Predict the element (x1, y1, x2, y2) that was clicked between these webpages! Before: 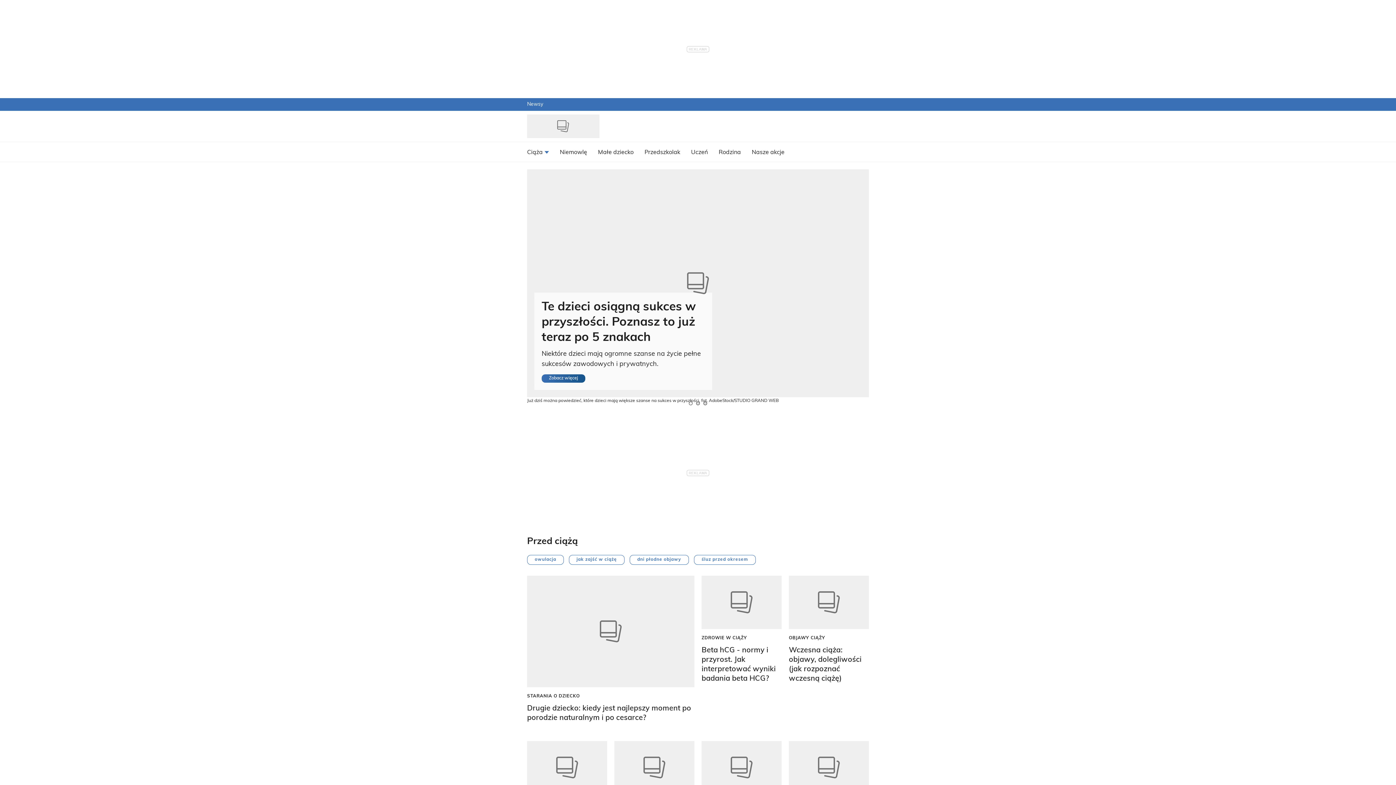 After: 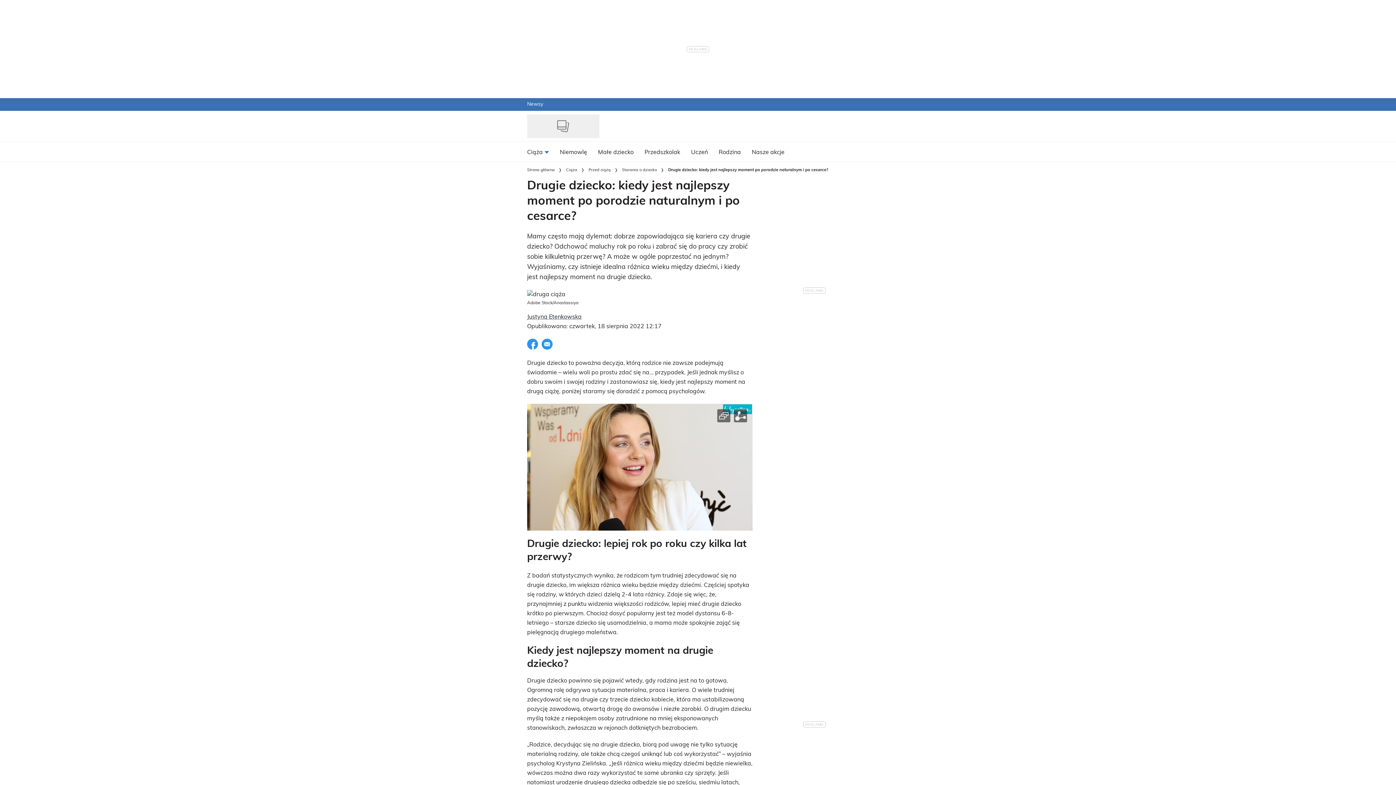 Action: label: Zobacz Drugie dziecko: kiedy jest najlepszy moment po porodzie naturalnym i po cesarce? bbox: (527, 575, 694, 687)